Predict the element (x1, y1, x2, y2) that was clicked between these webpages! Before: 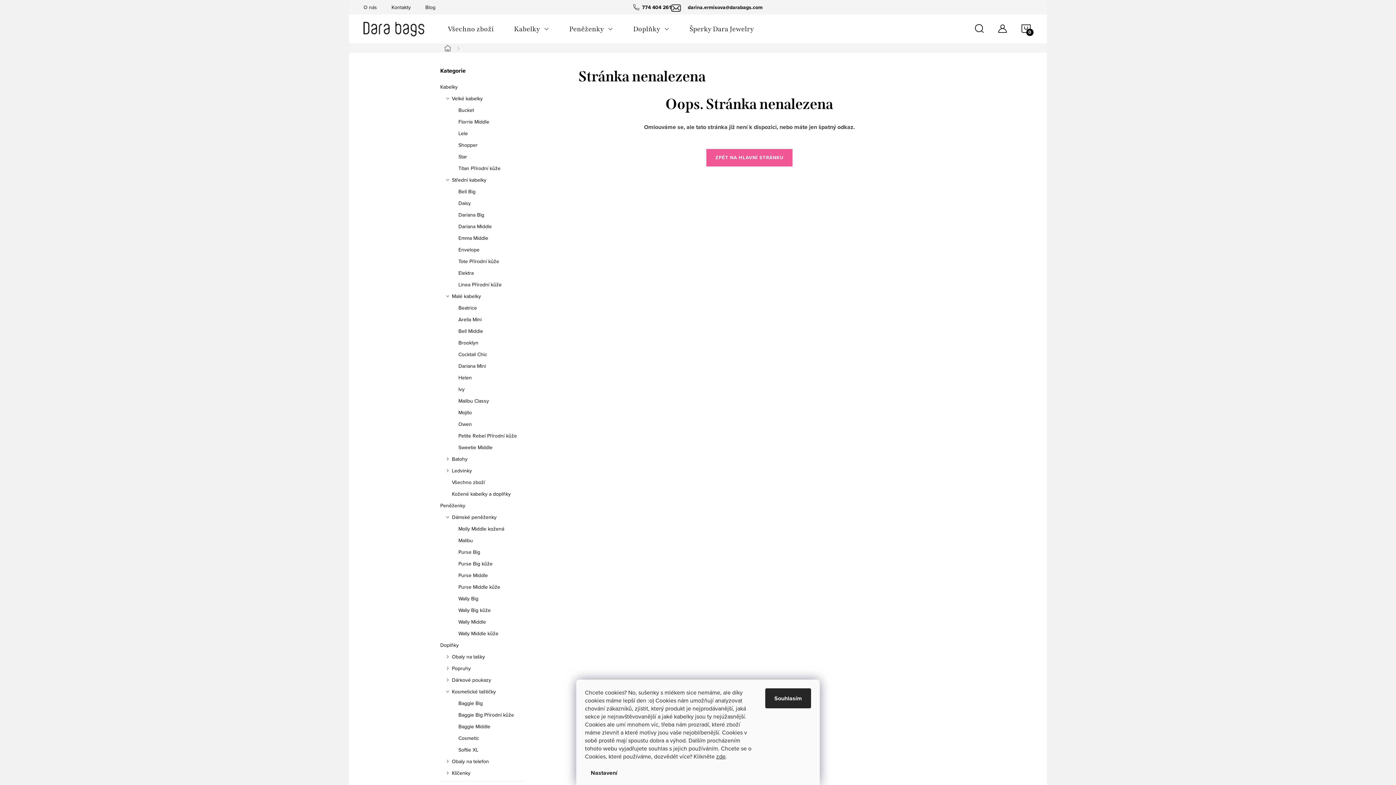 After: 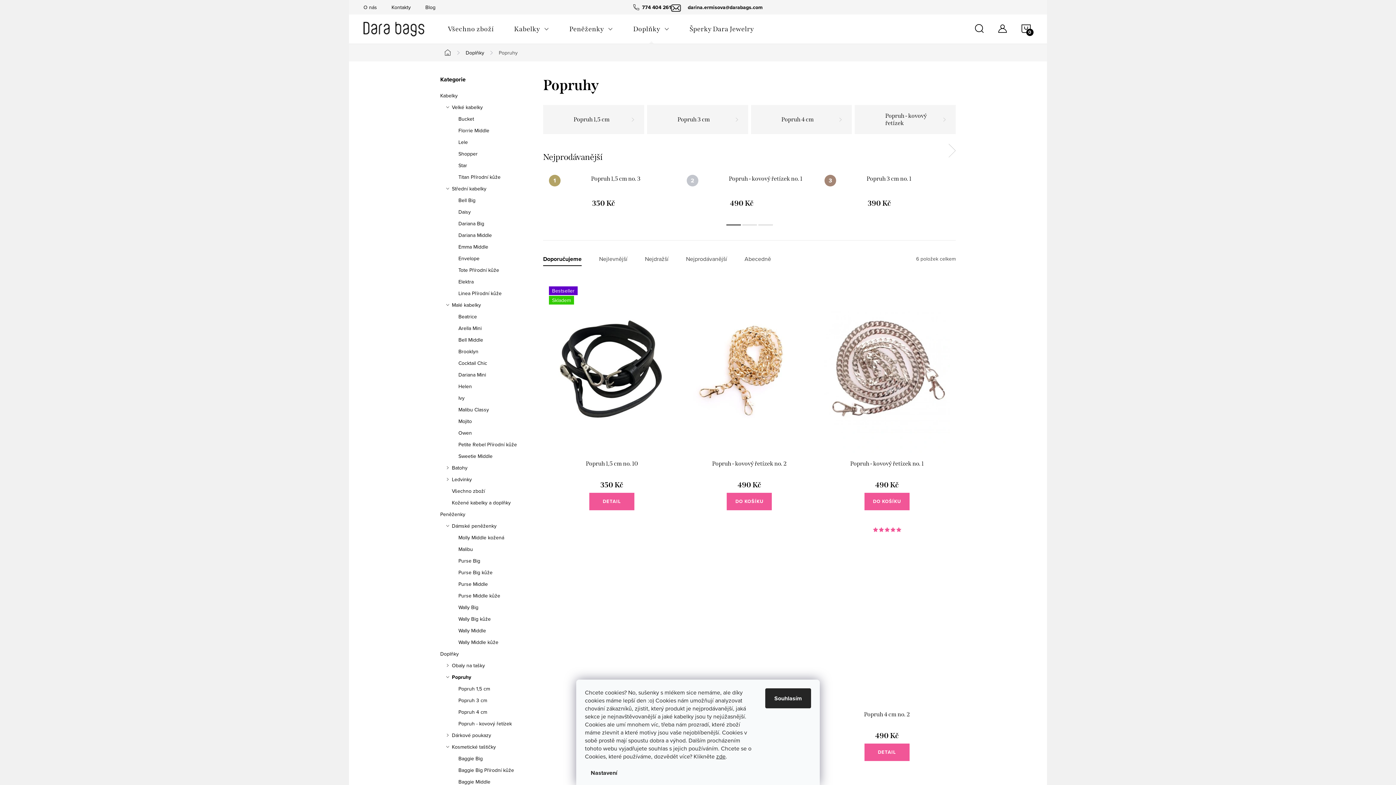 Action: label: Popruhy
  bbox: (440, 665, 525, 672)